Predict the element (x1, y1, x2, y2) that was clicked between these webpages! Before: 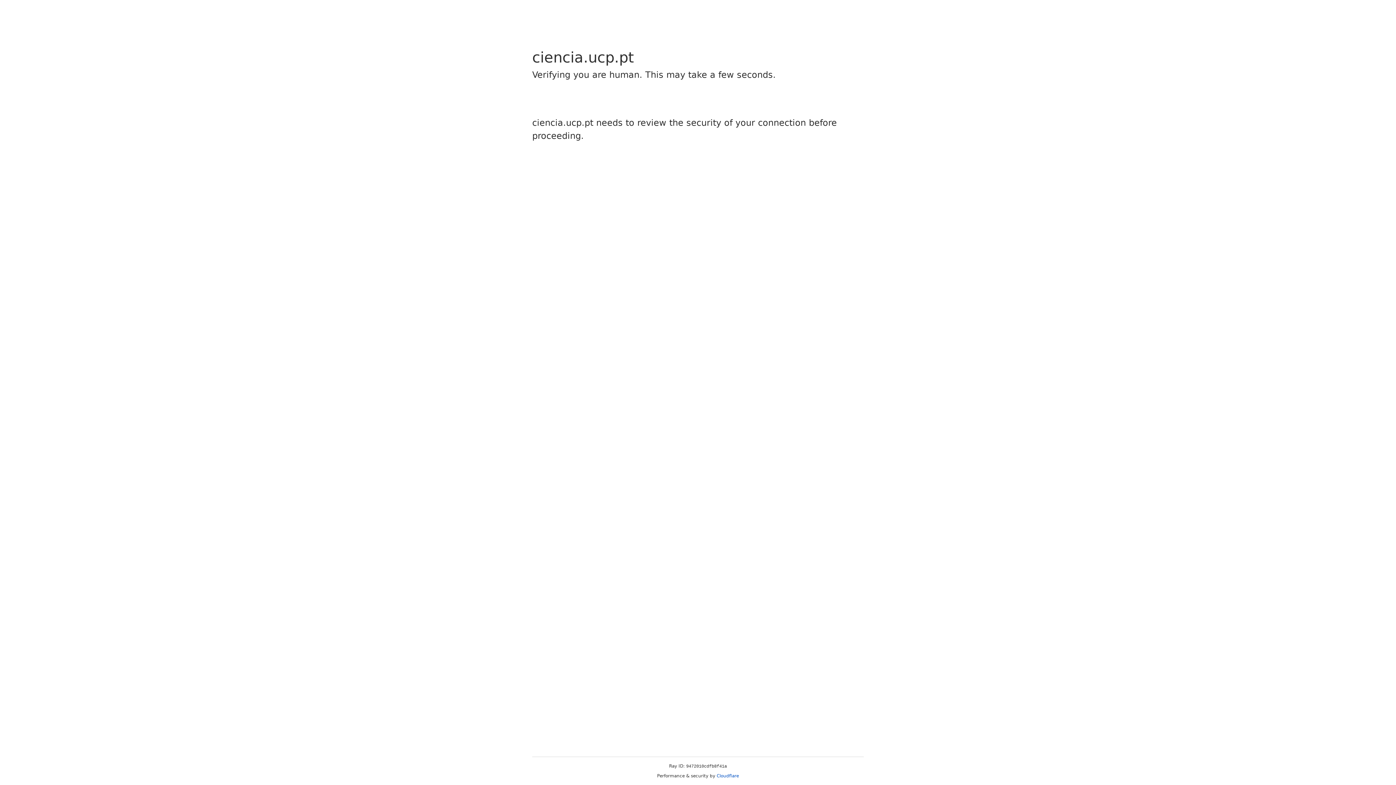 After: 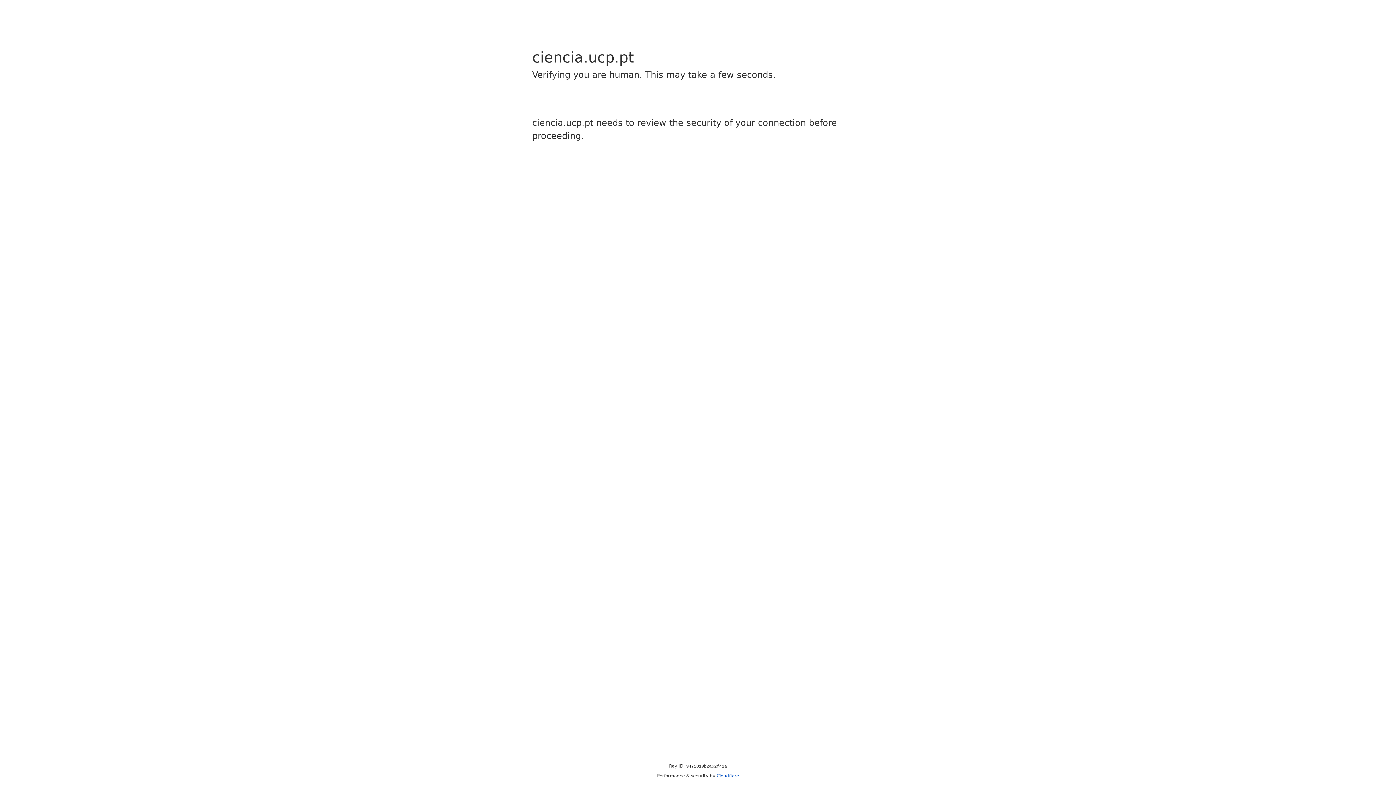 Action: bbox: (716, 773, 739, 778) label: Cloudflare